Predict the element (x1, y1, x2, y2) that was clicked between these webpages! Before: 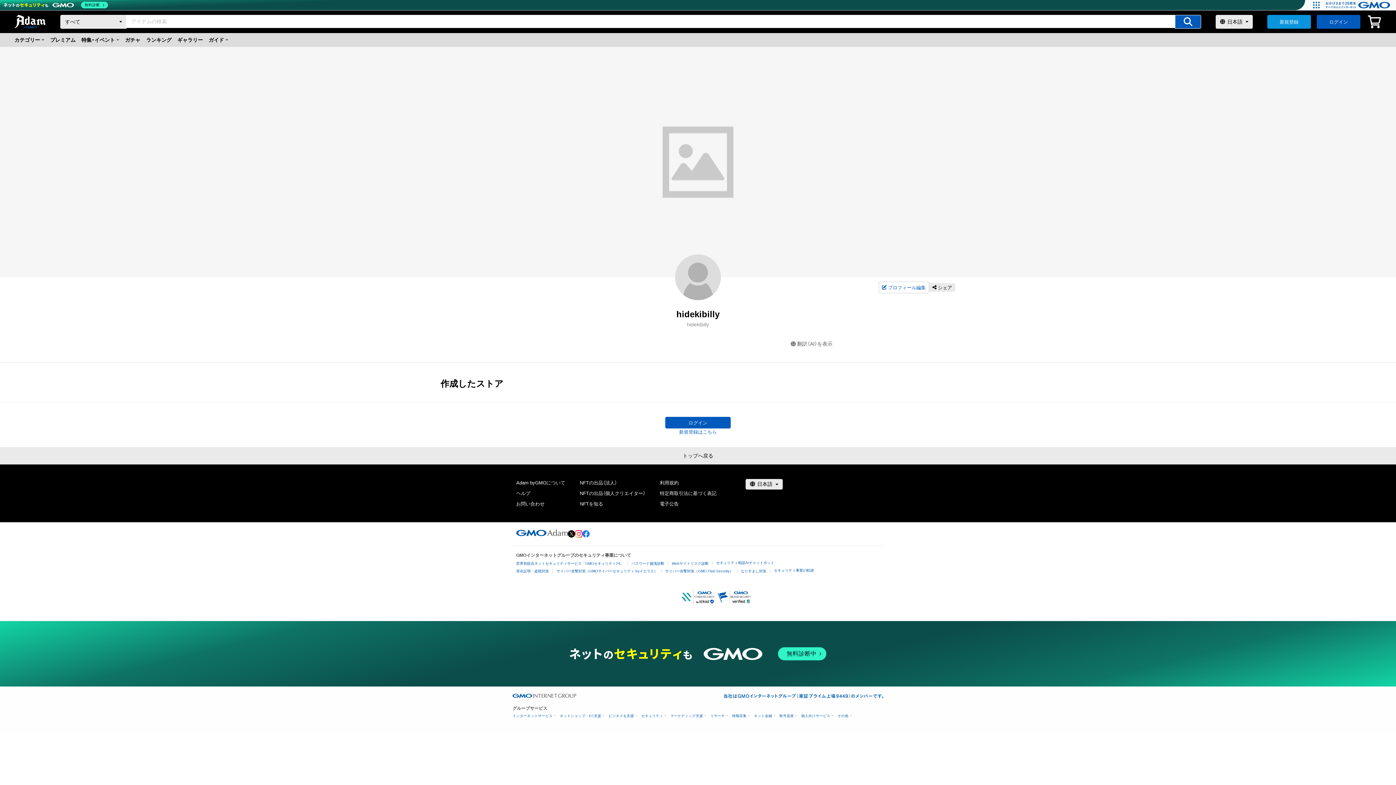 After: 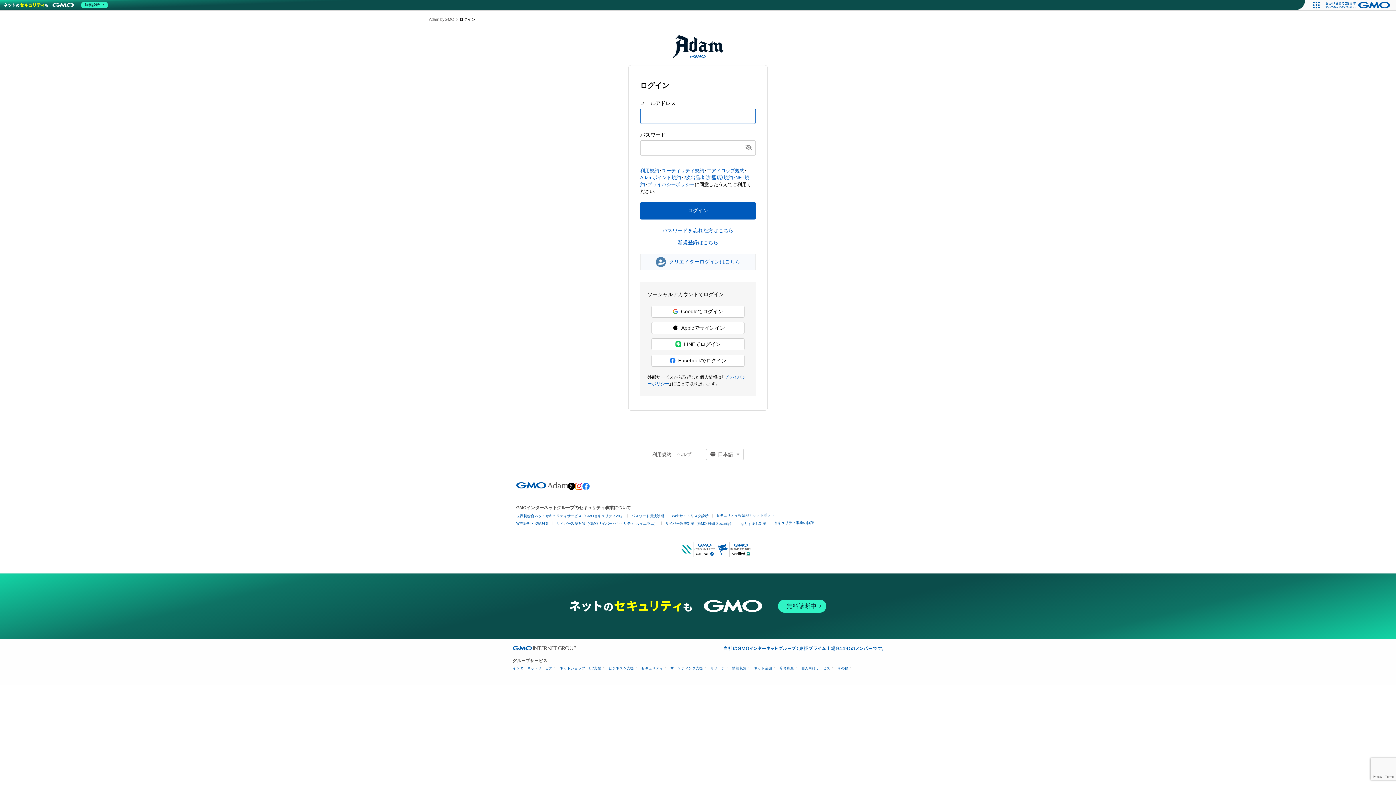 Action: label: ログイン bbox: (1317, 14, 1360, 28)